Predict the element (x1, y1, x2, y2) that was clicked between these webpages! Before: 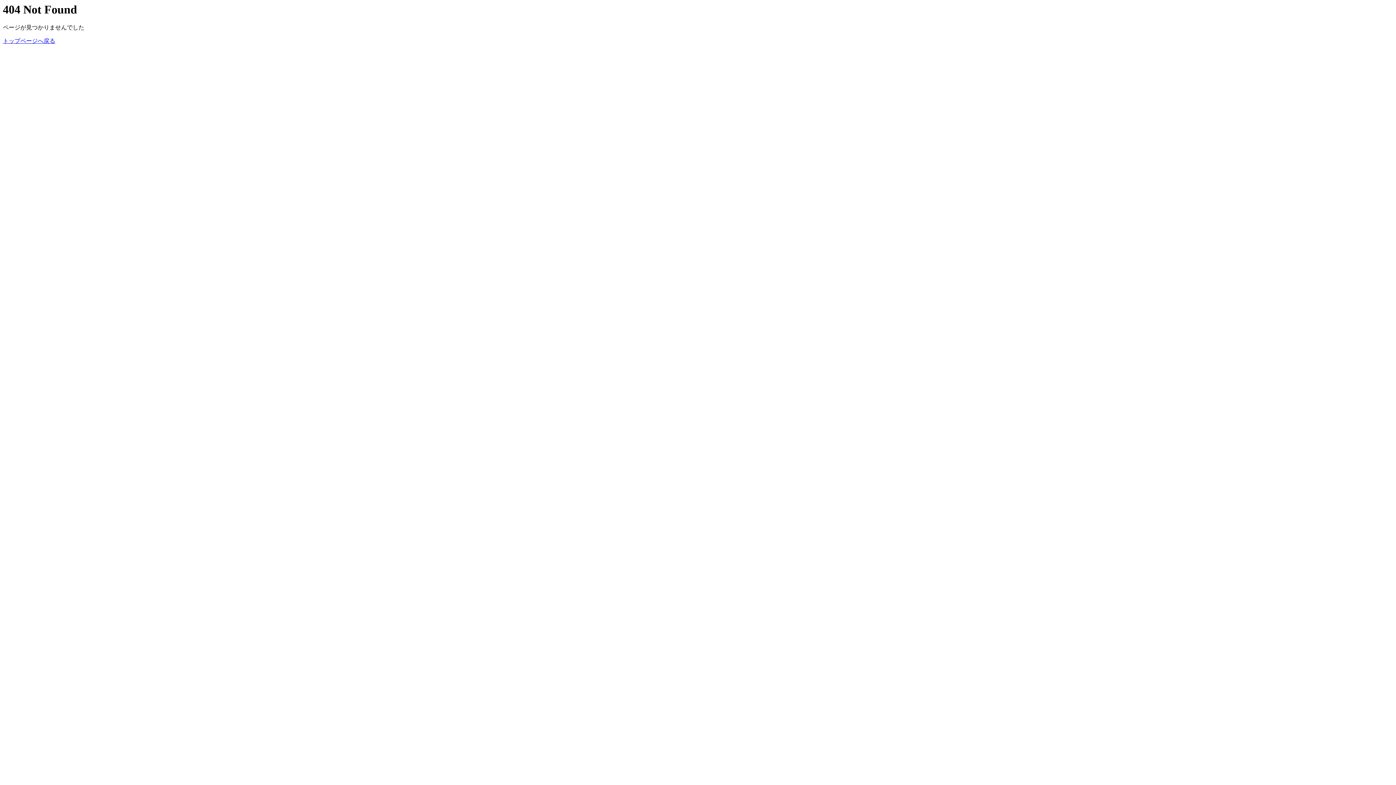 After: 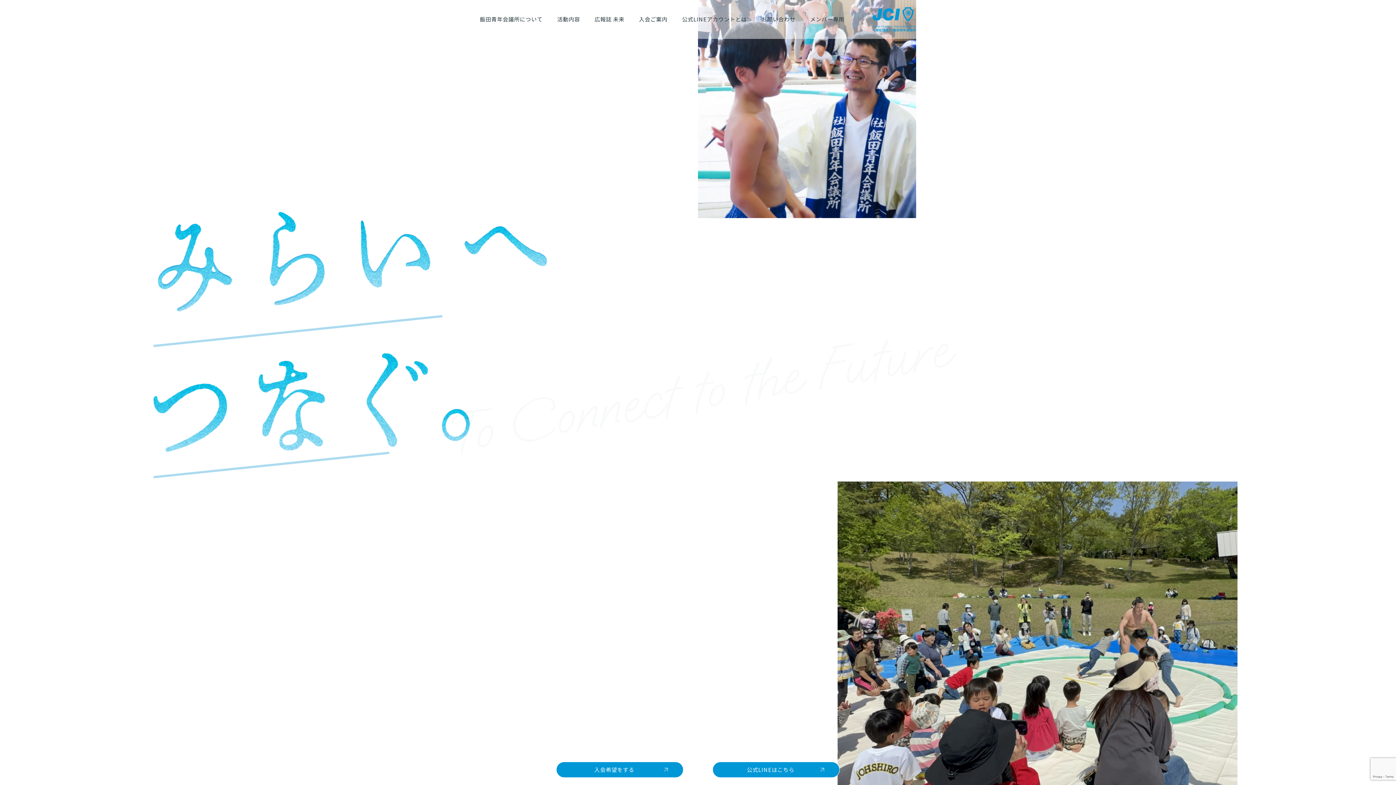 Action: bbox: (2, 37, 55, 44) label: トップページへ戻る